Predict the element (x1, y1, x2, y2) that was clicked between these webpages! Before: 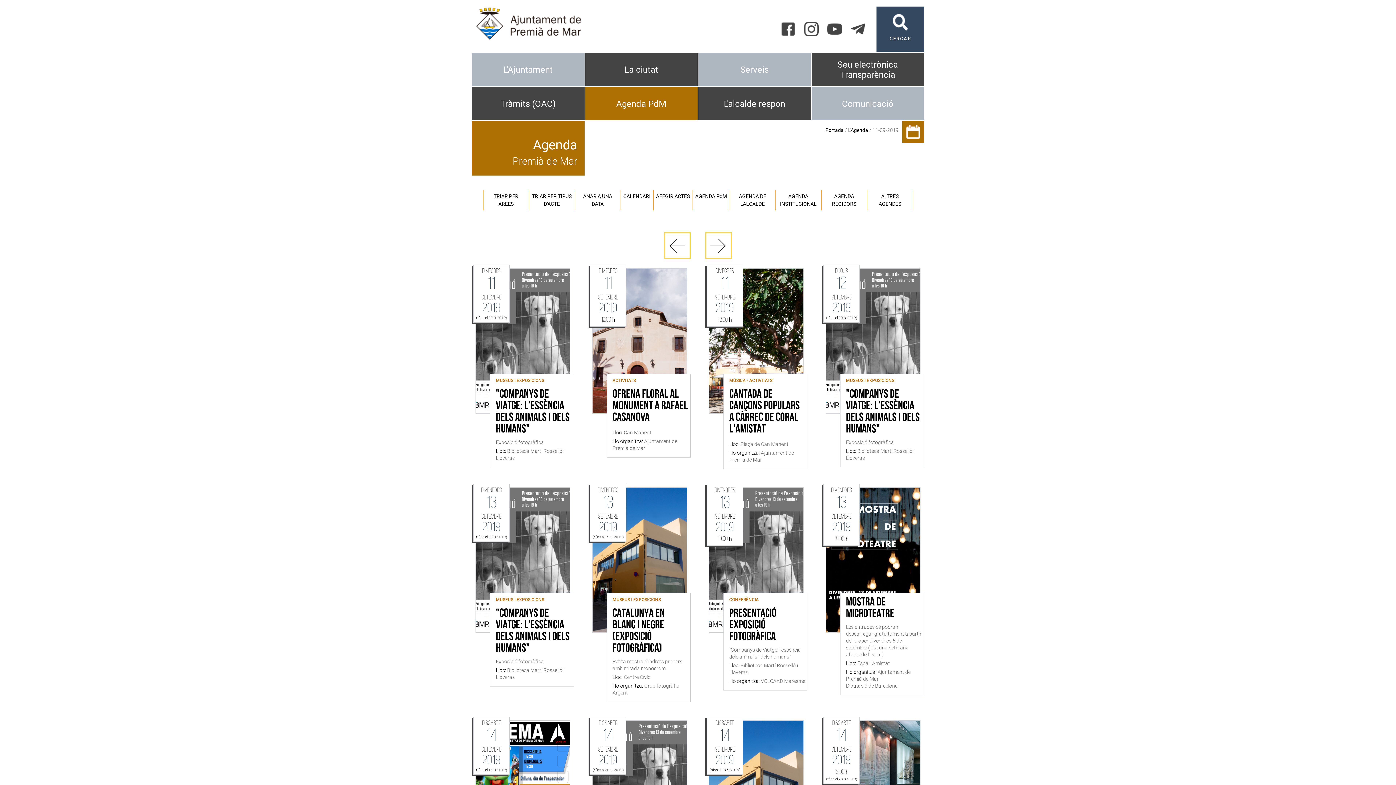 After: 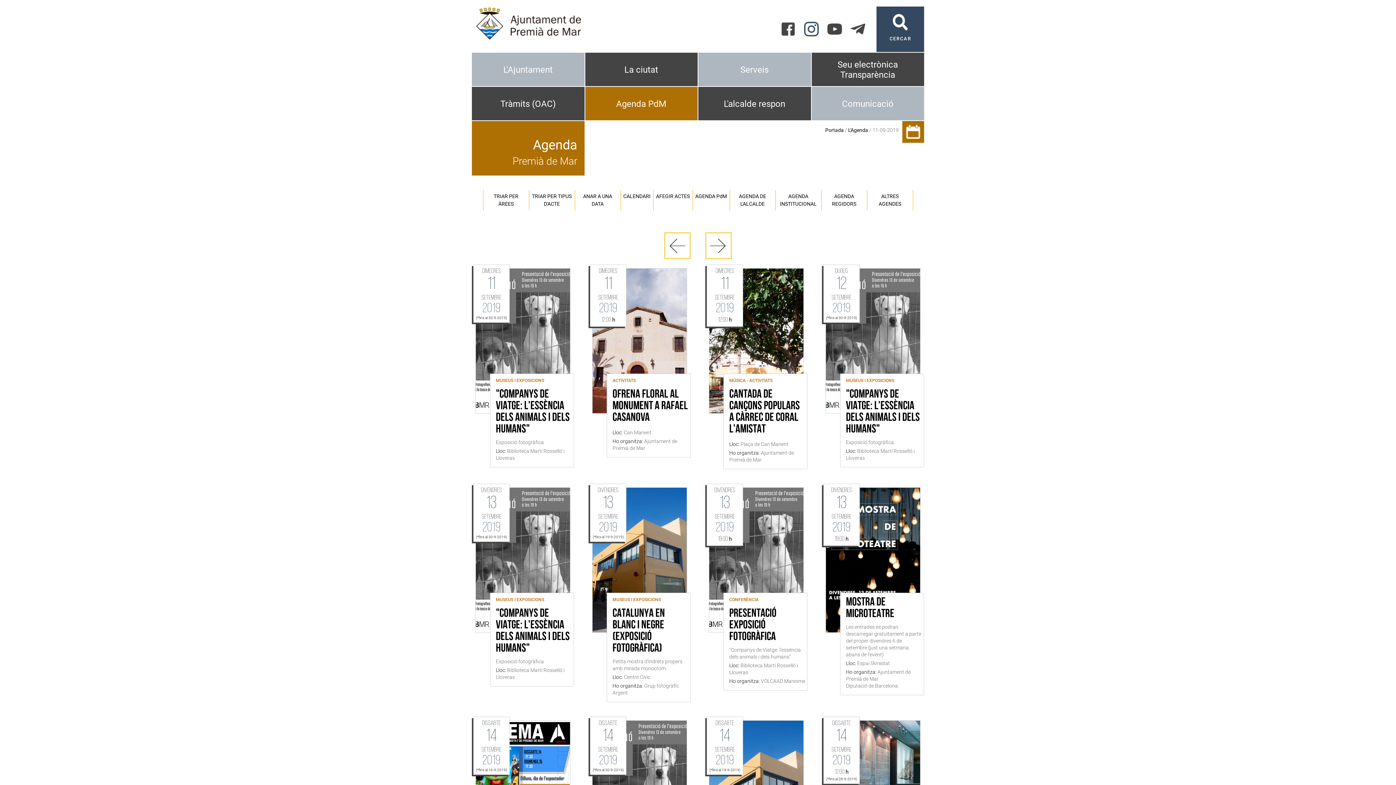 Action: bbox: (800, 25, 823, 32)